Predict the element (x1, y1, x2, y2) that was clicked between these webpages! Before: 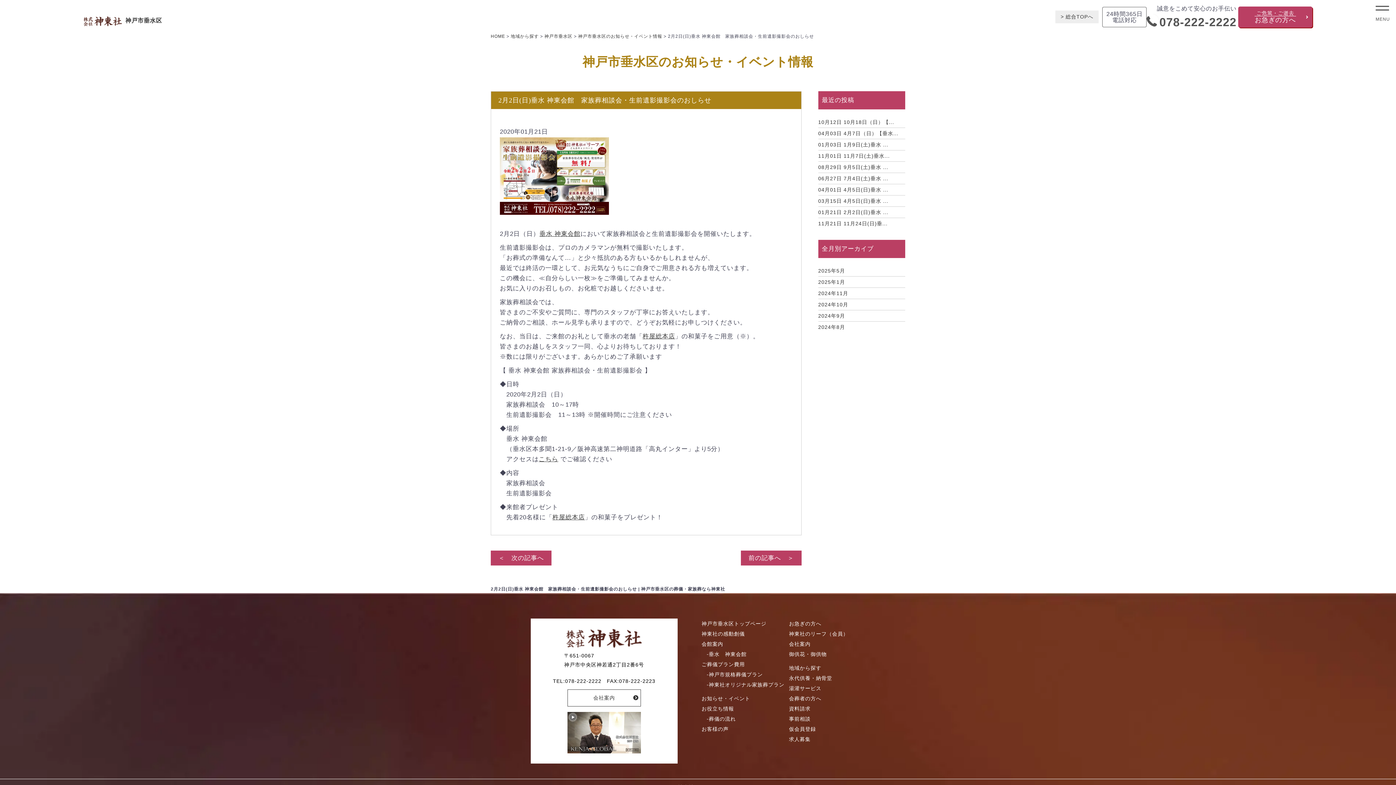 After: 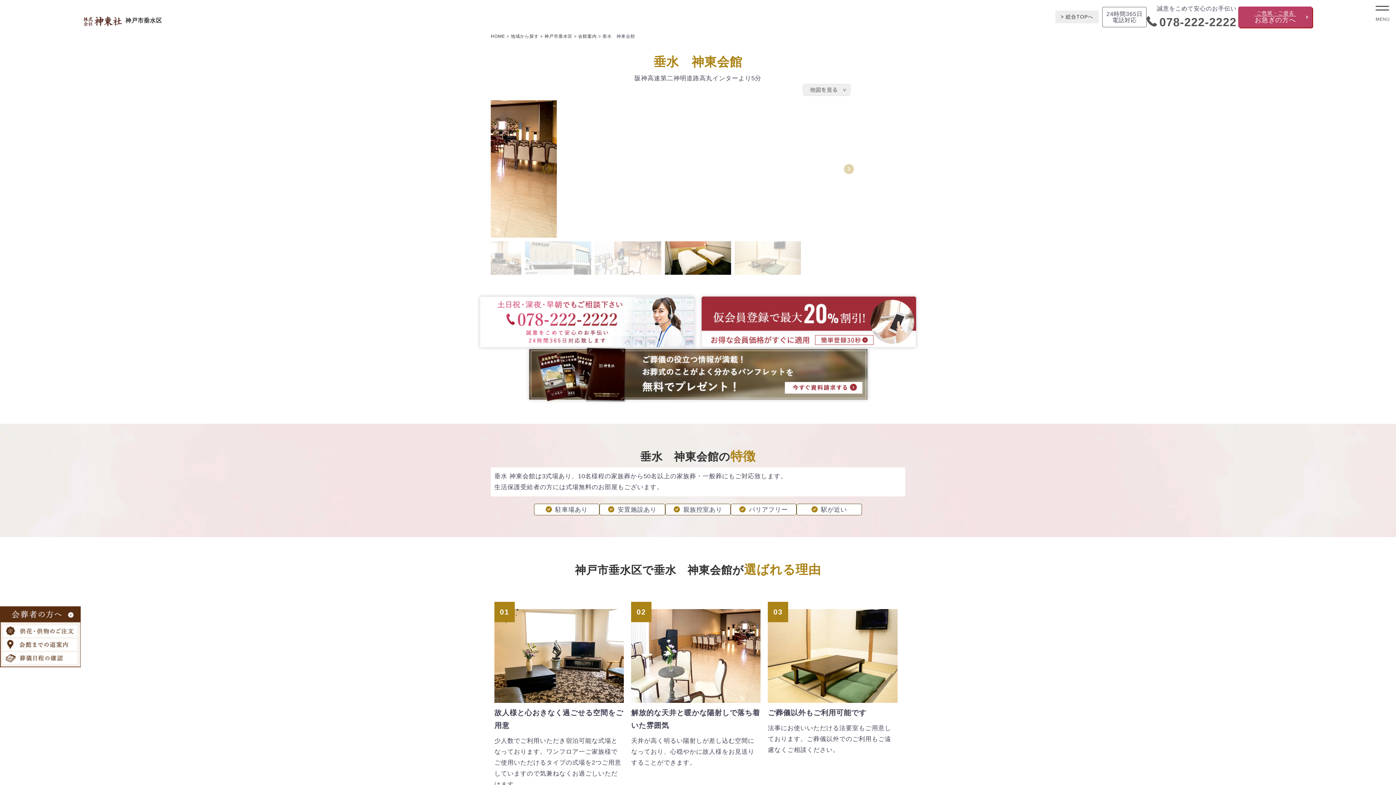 Action: bbox: (538, 454, 558, 464) label: こちら